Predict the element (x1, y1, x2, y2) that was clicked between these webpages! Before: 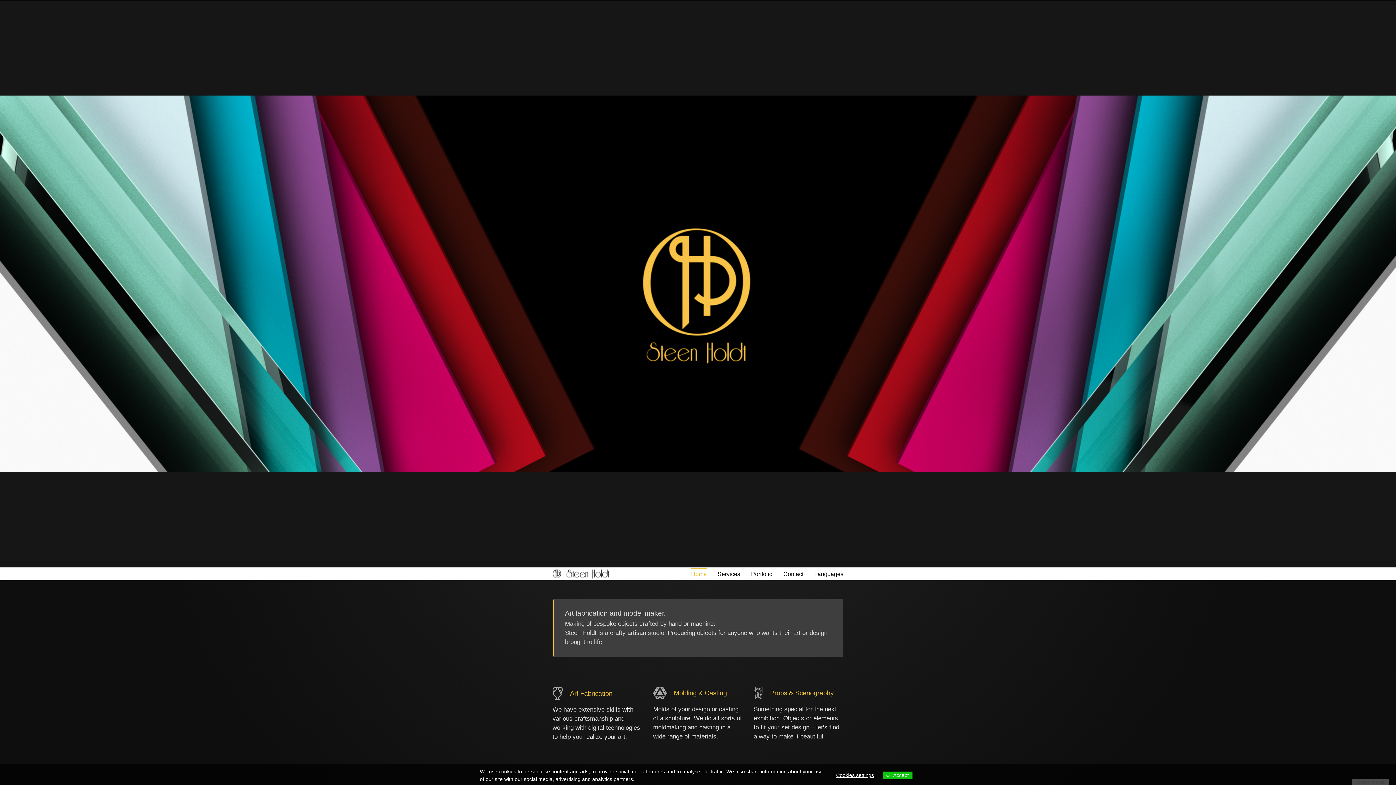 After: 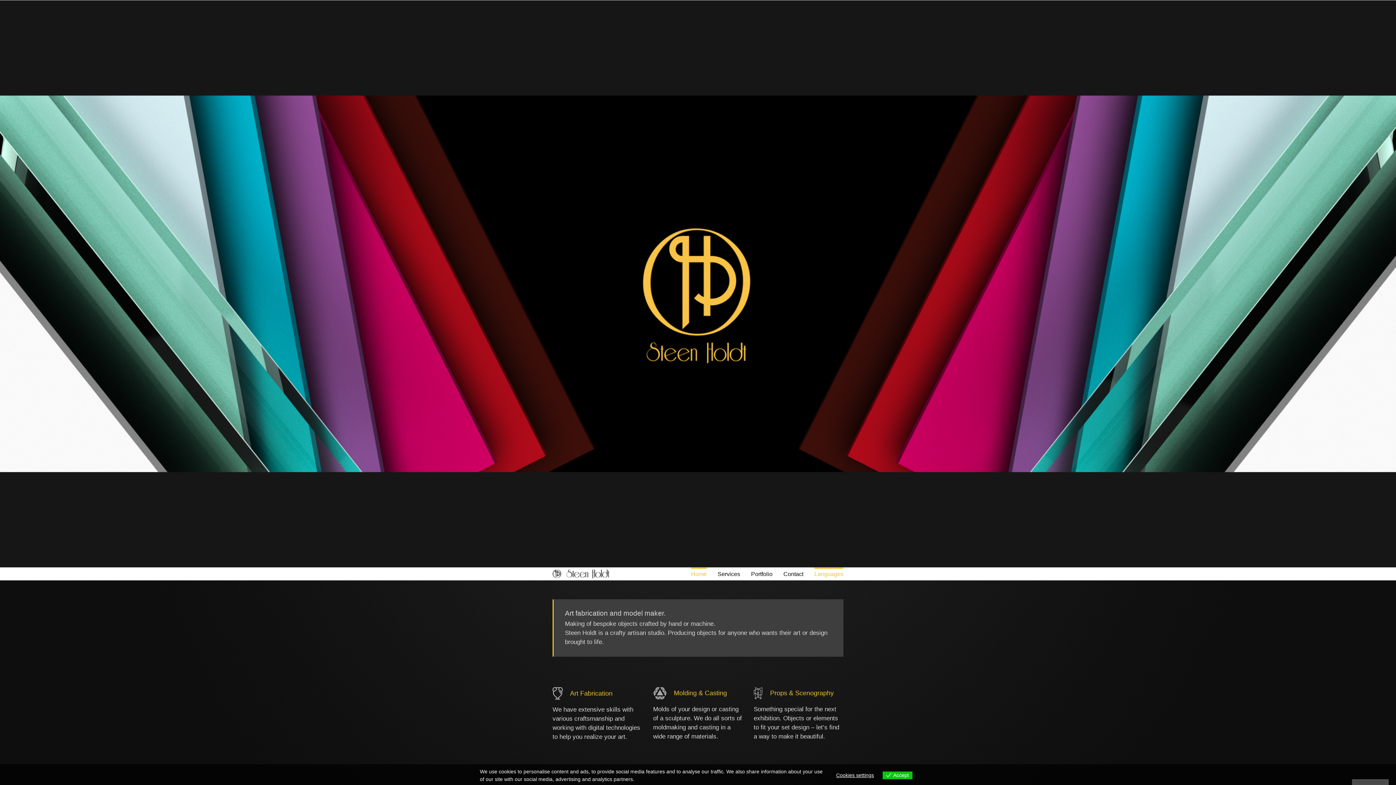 Action: label: Languages bbox: (814, 568, 843, 580)